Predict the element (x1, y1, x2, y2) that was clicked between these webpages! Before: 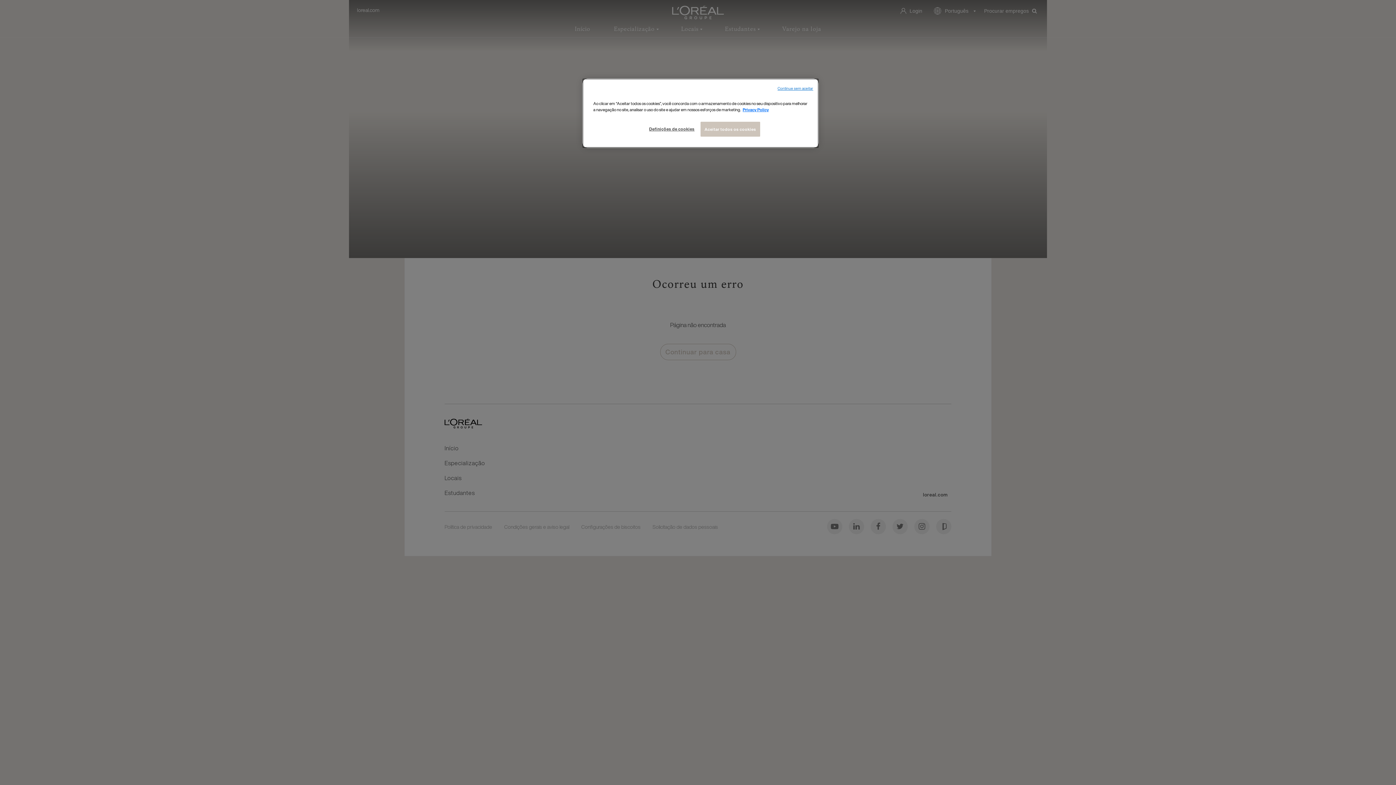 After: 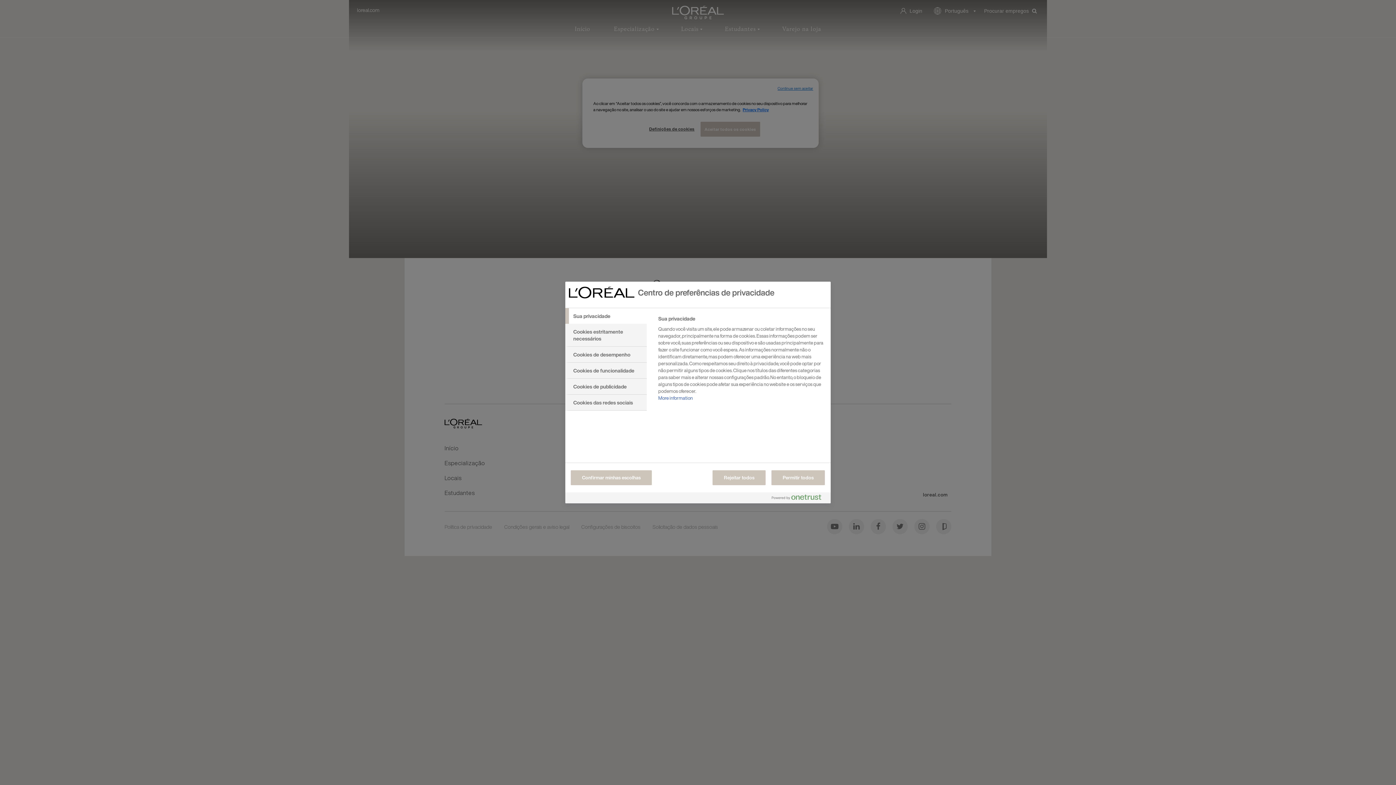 Action: bbox: (647, 122, 696, 136) label: Definições de cookies